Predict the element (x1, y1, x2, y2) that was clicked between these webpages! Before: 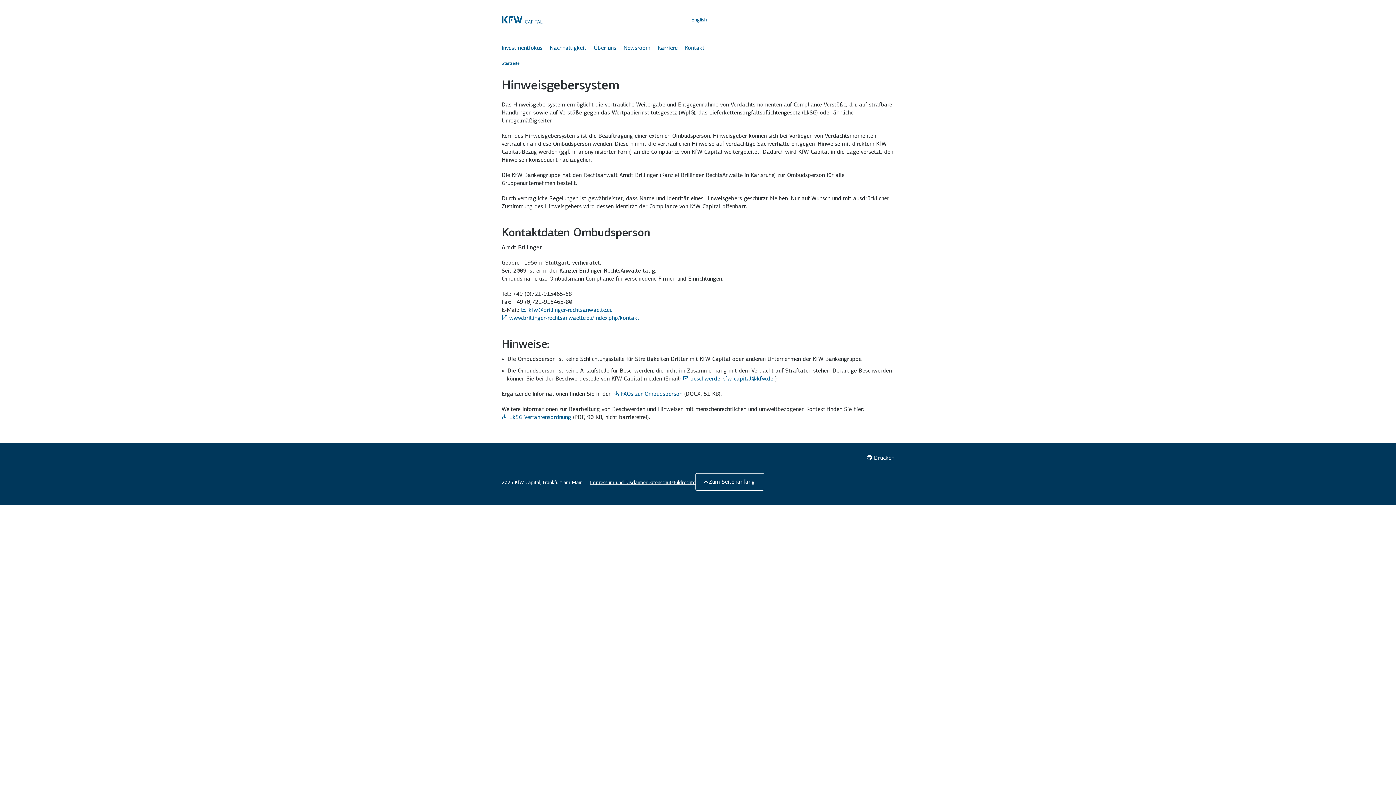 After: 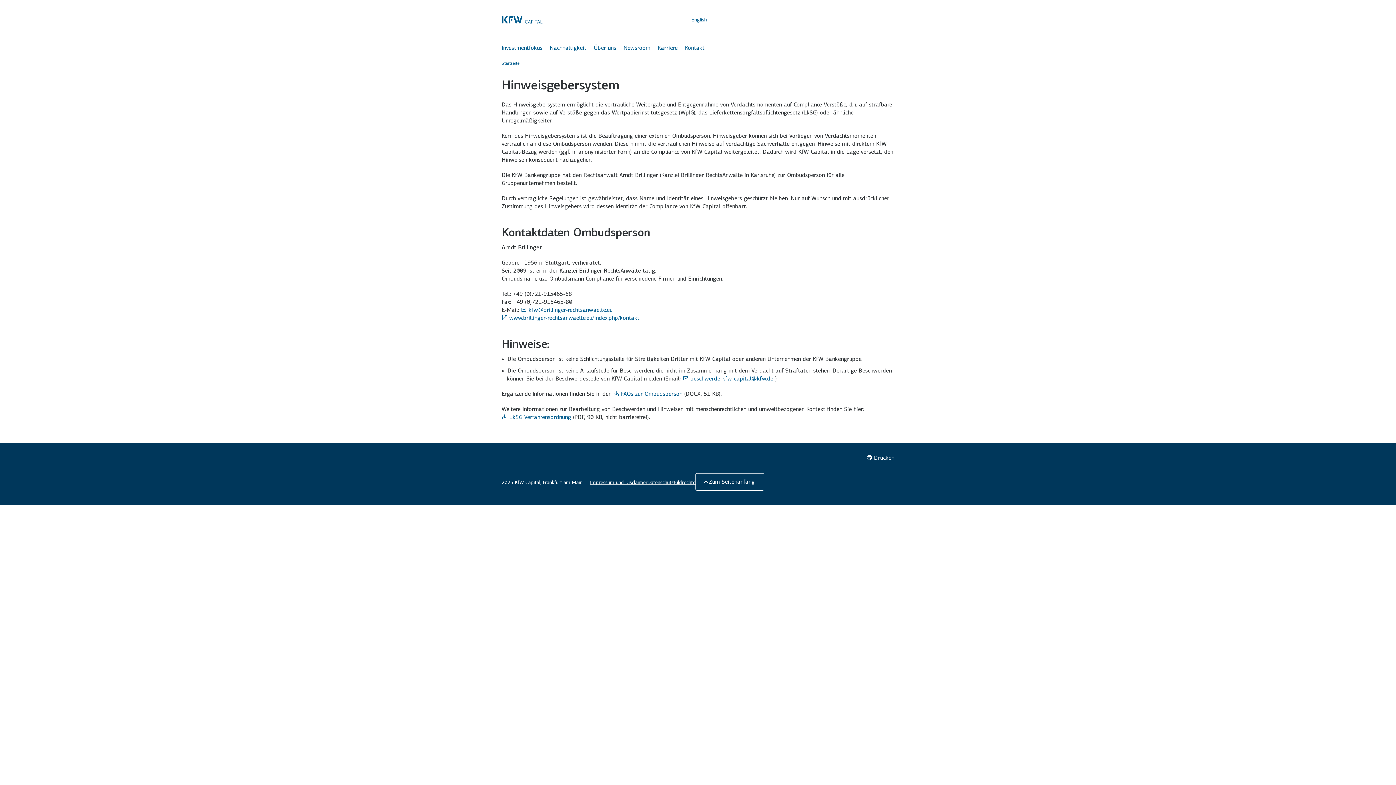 Action: label: Newsroom bbox: (623, 44, 650, 52)